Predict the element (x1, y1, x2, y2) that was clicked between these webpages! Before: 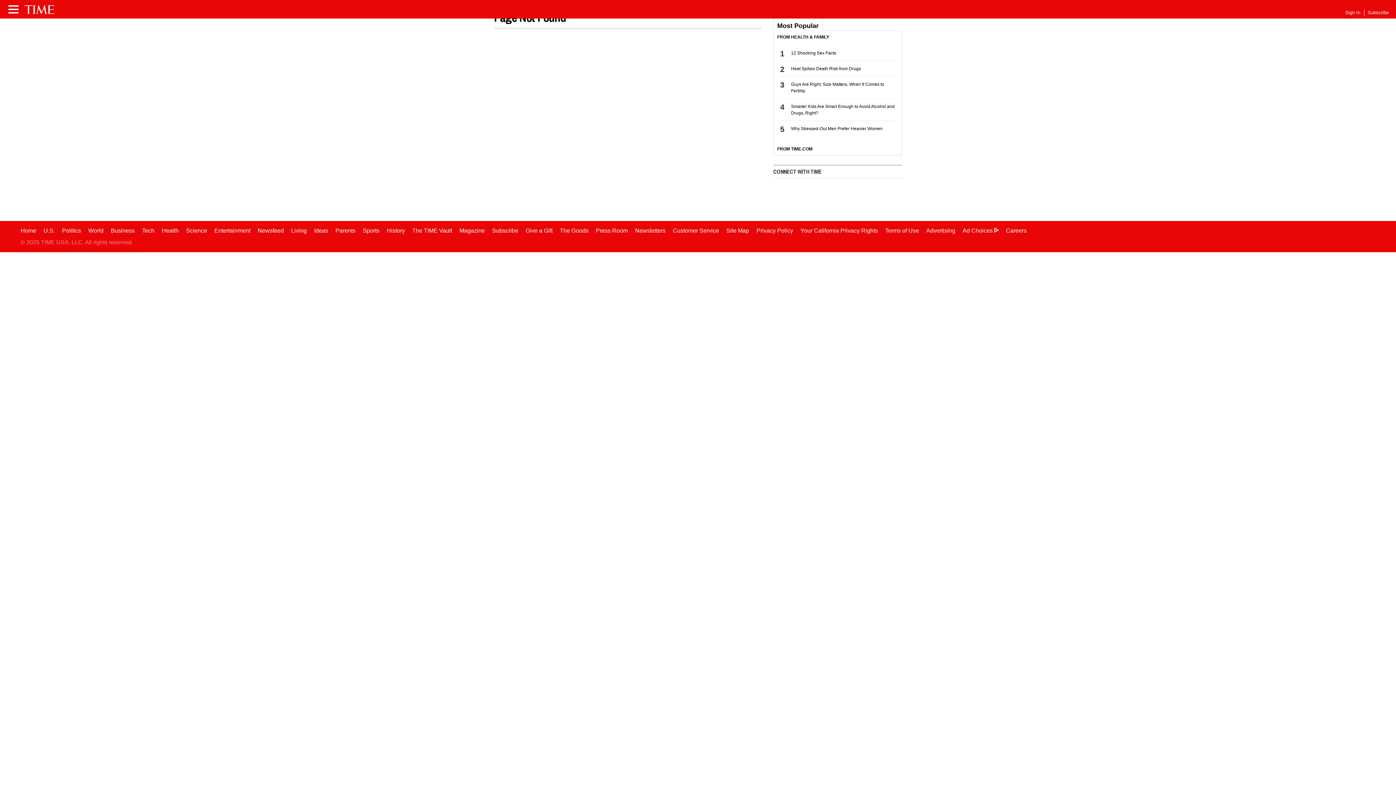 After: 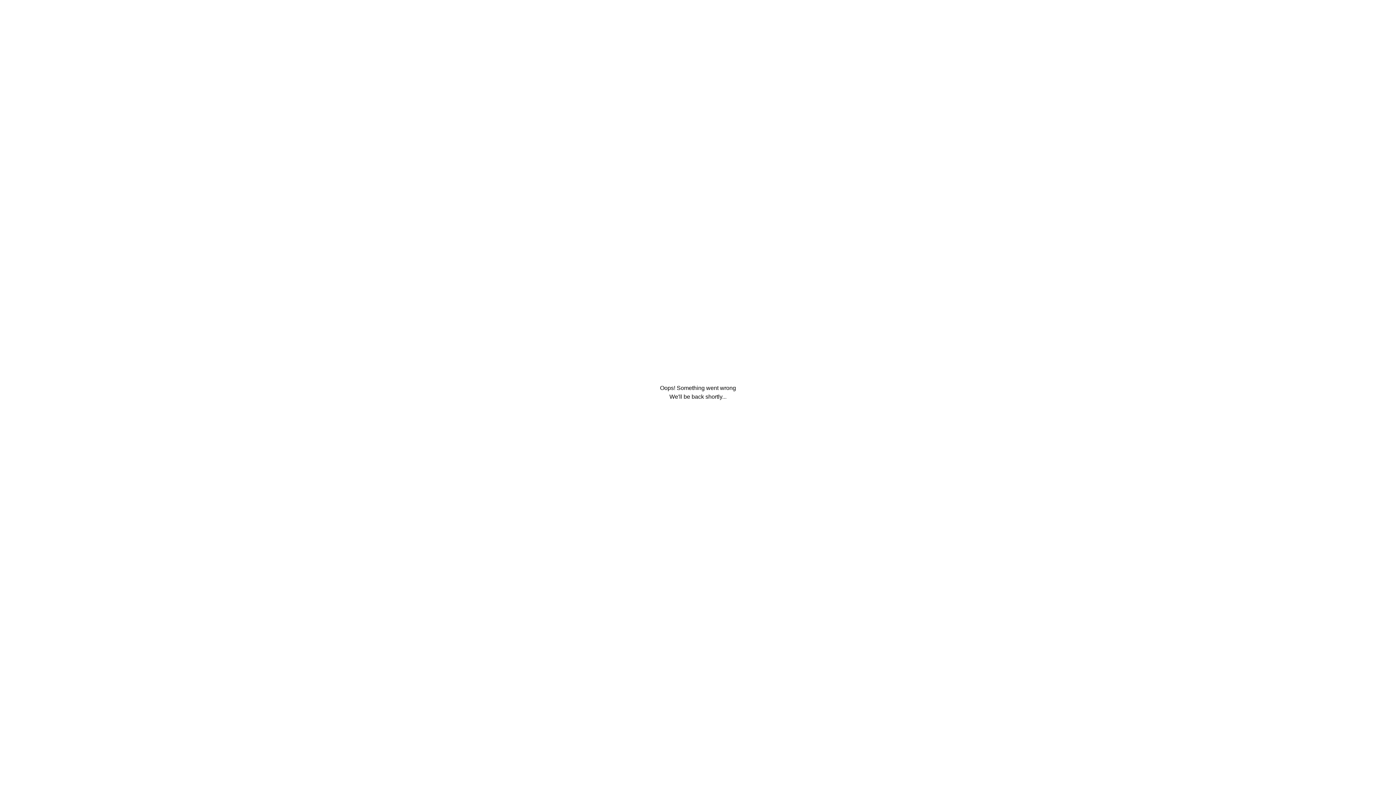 Action: bbox: (110, 227, 134, 233) label: Business